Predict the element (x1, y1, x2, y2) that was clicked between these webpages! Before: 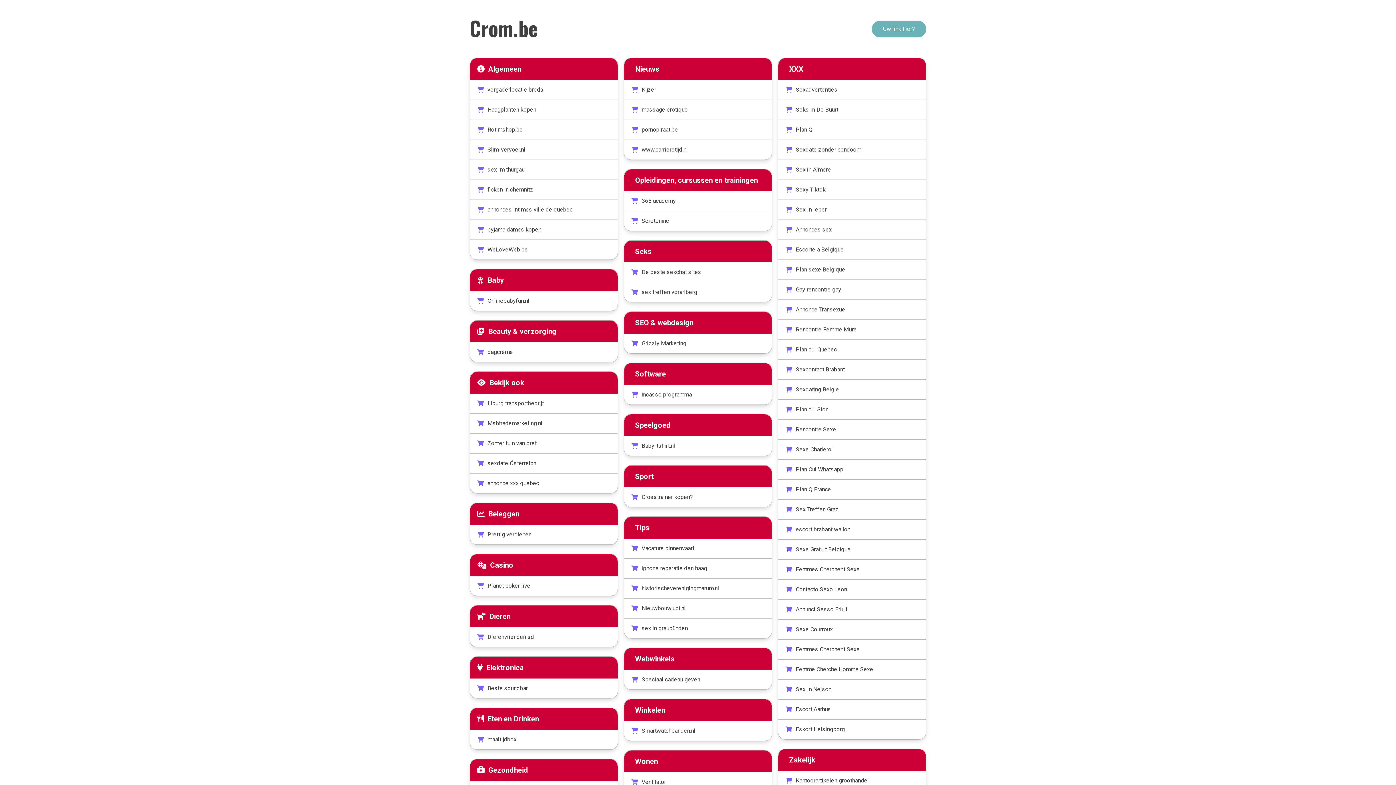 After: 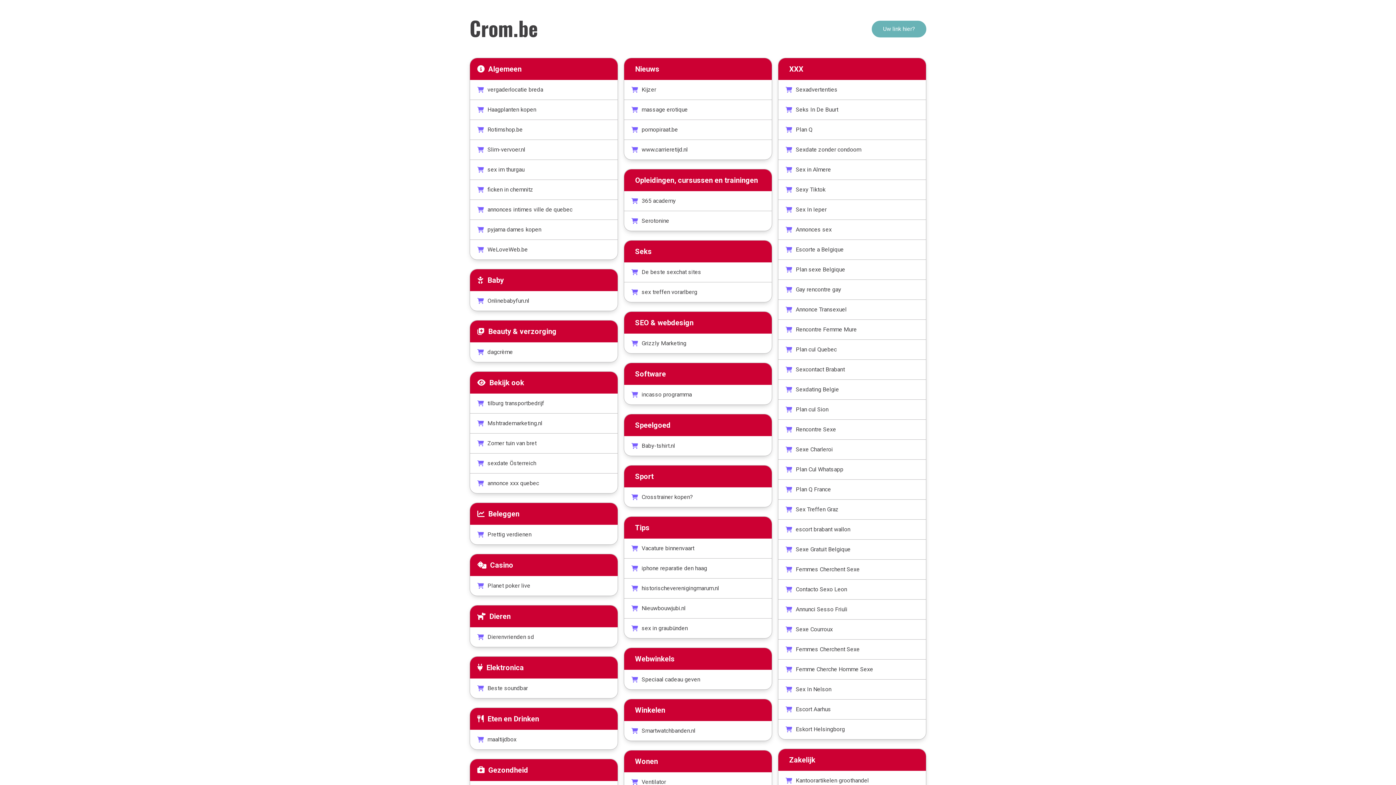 Action: bbox: (778, 300, 926, 320) label: Annonce Transexuel